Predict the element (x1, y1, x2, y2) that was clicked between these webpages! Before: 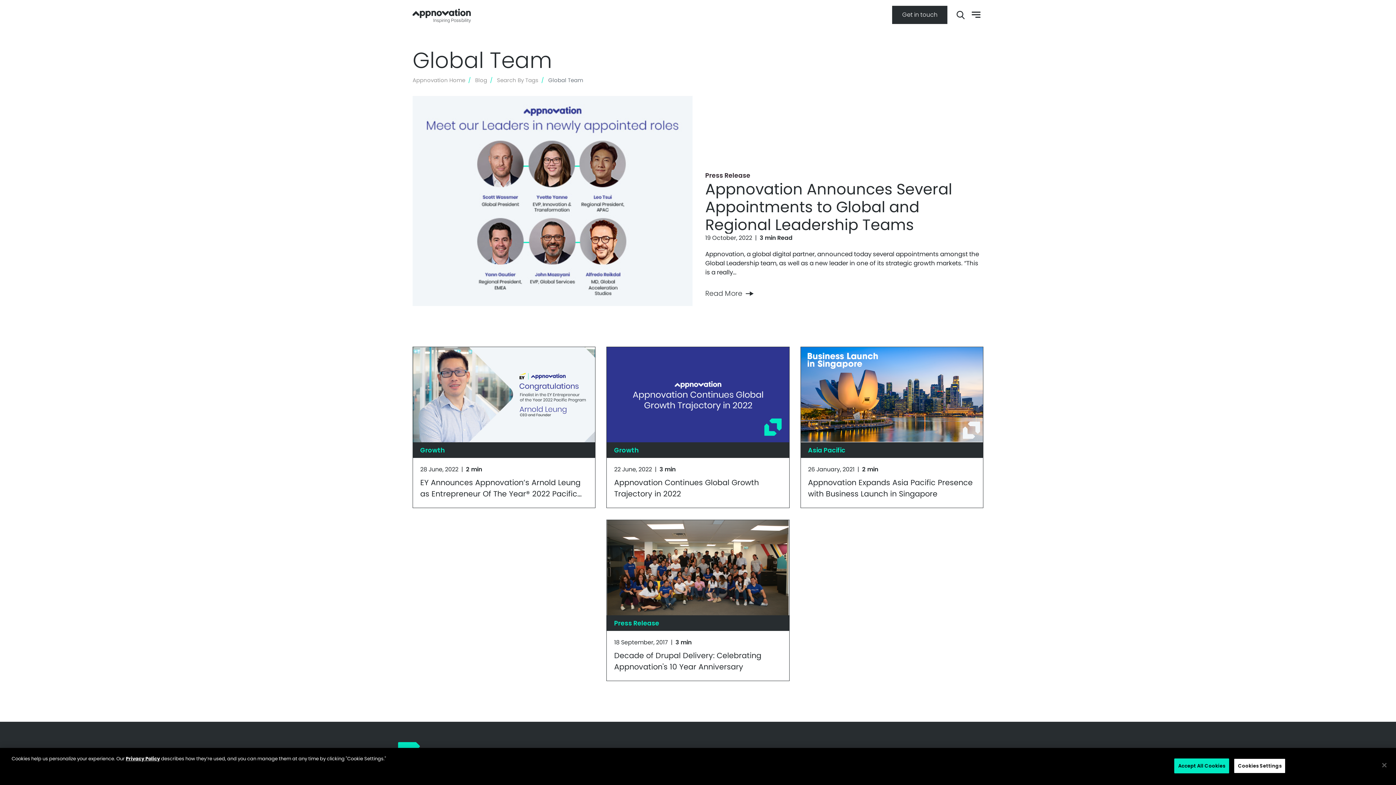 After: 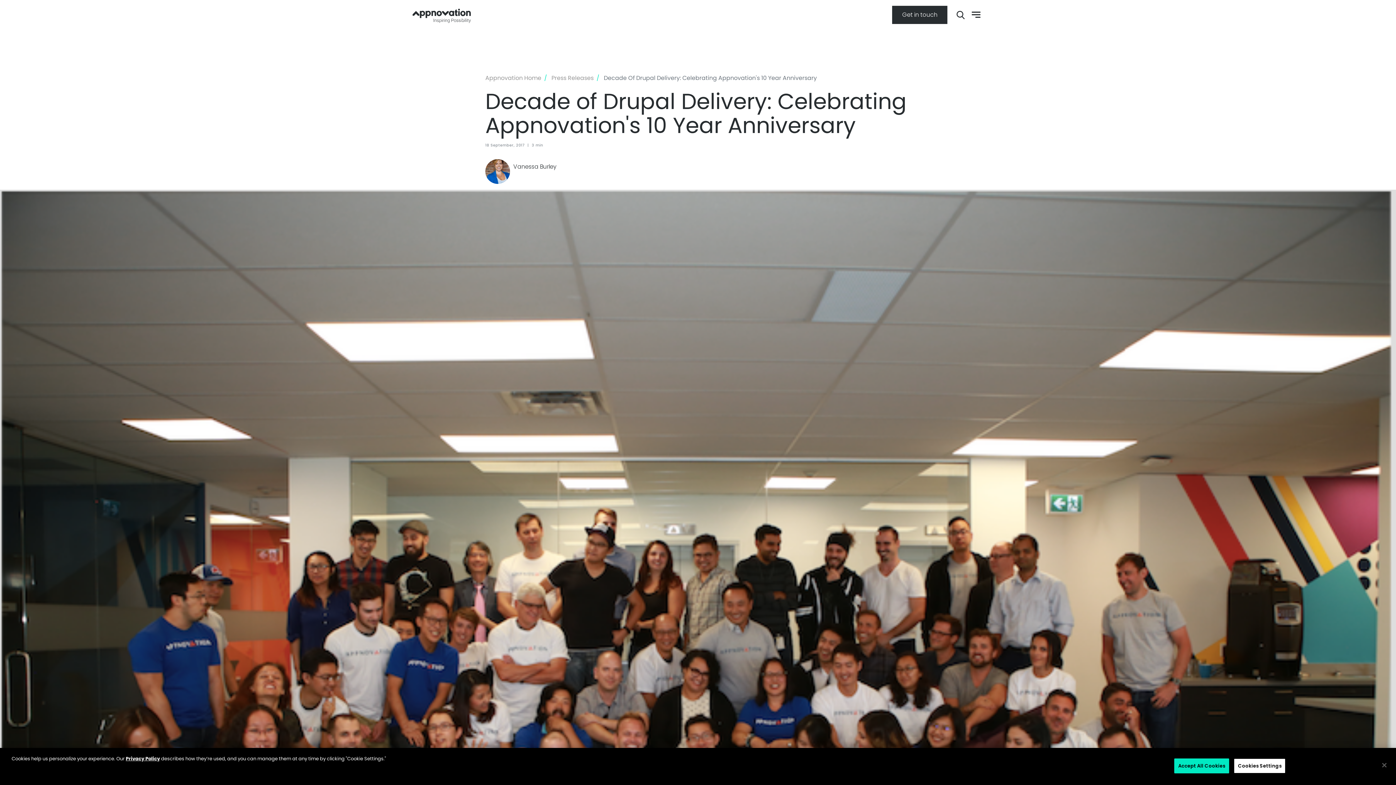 Action: label: Press Release
18 September, 2017|3 min
Decade of Drupal Delivery: Celebrating Appnovation's 10 Year Anniversary bbox: (606, 519, 789, 681)